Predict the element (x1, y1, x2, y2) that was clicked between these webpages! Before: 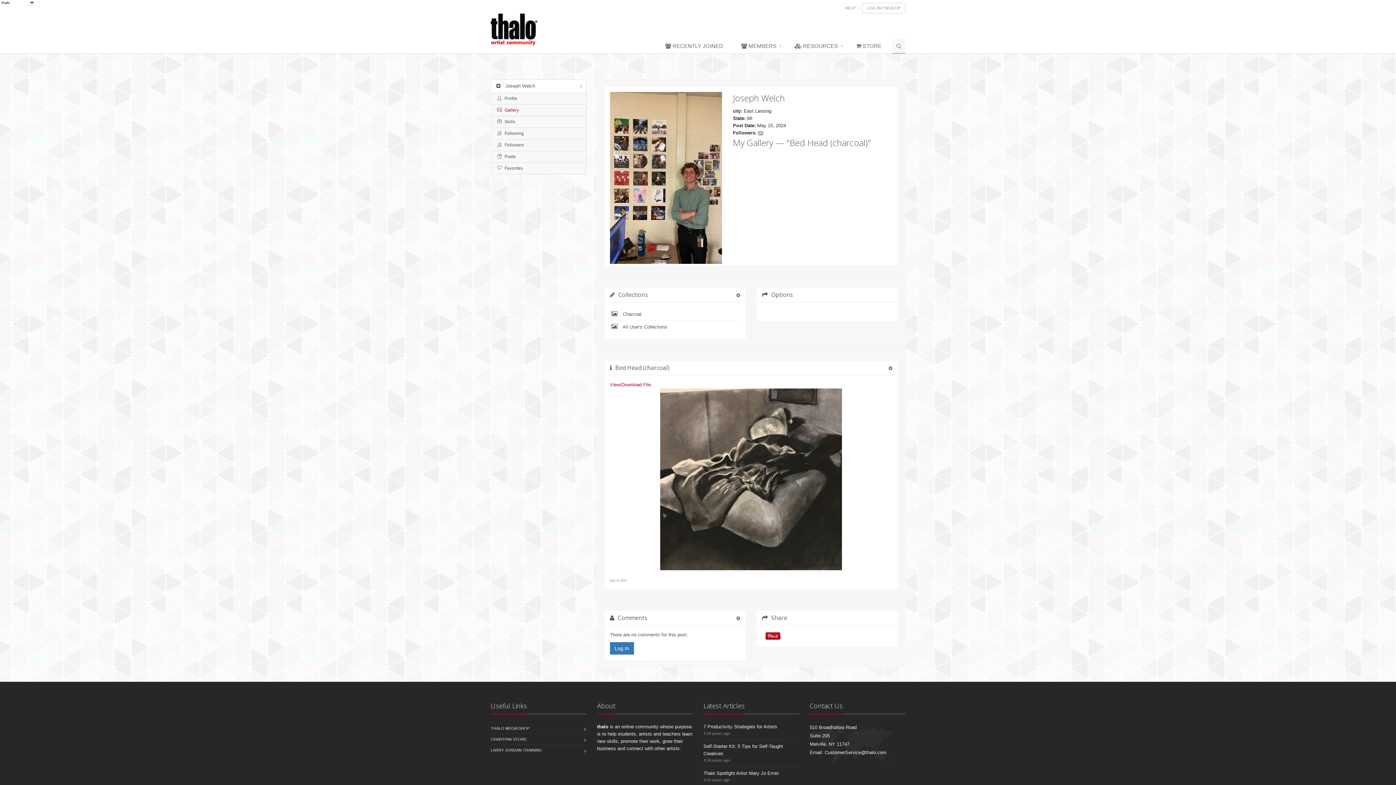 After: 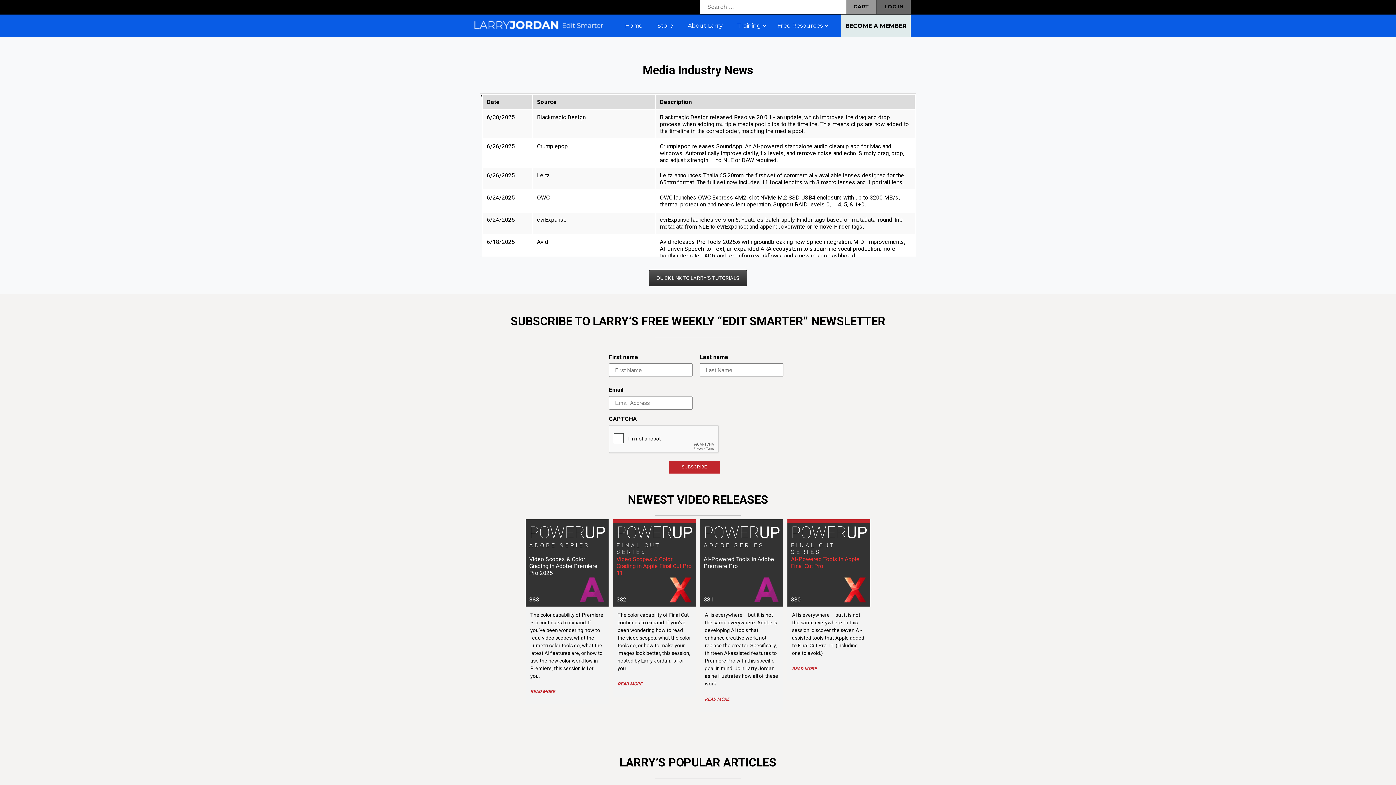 Action: bbox: (490, 745, 542, 756) label: LARRY JORDAN TRAINING